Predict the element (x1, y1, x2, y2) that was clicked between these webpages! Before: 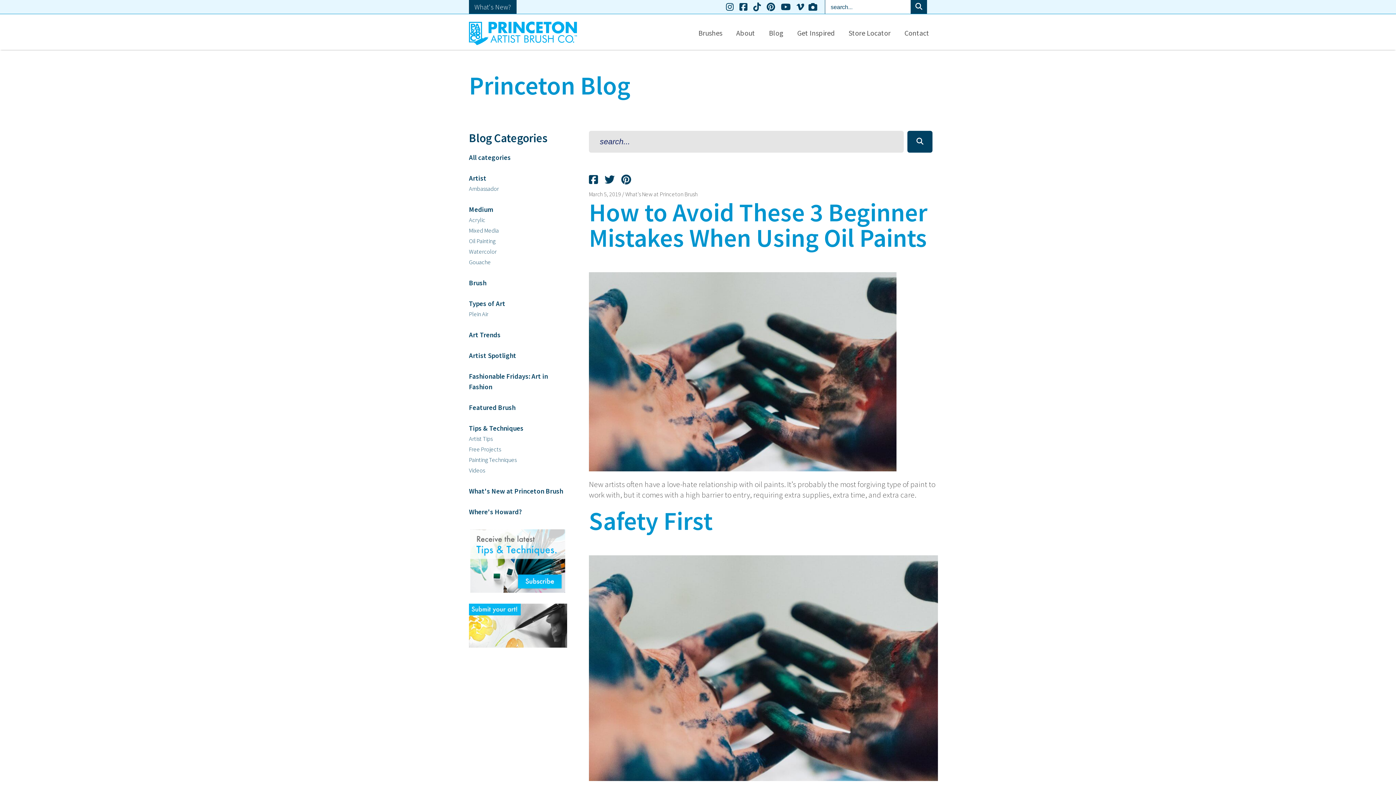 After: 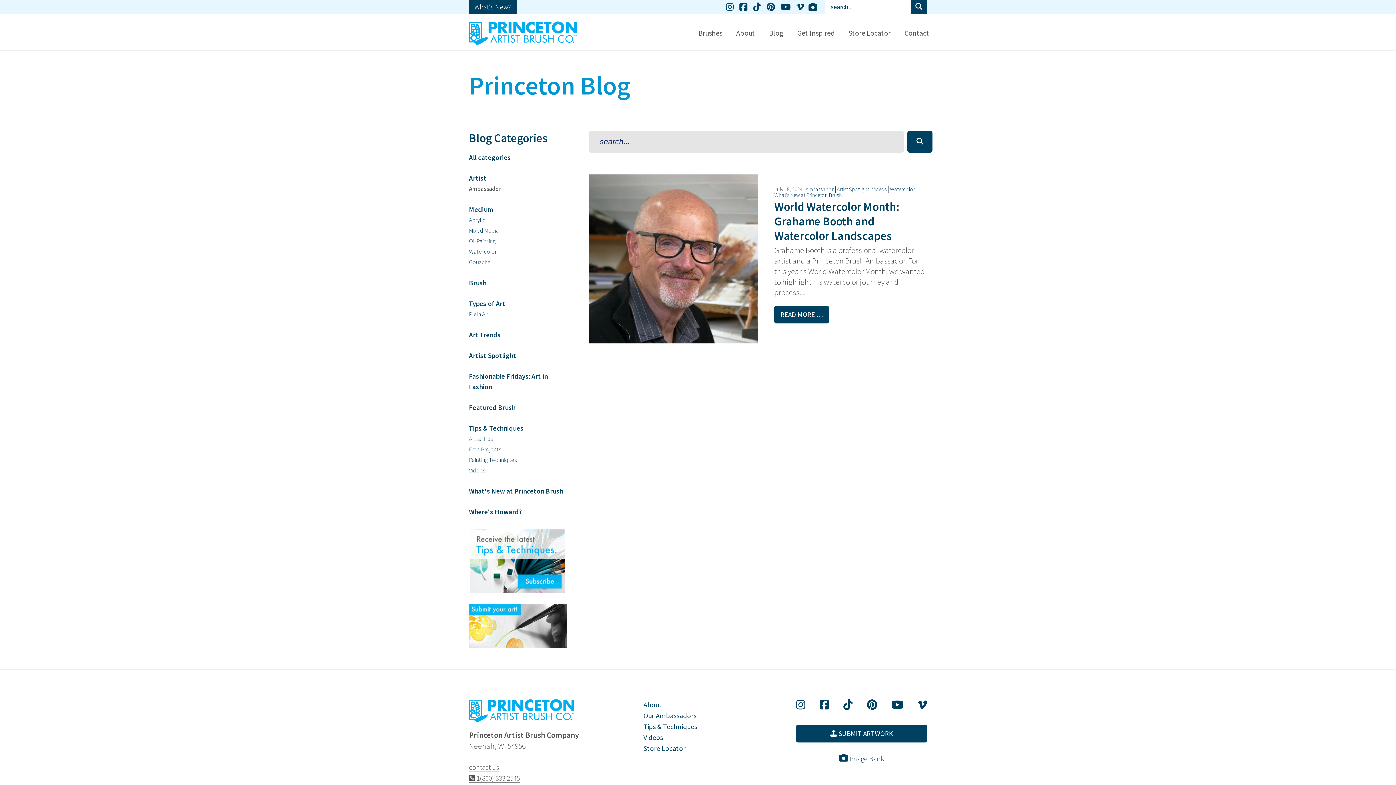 Action: label: Ambassador bbox: (469, 185, 498, 192)